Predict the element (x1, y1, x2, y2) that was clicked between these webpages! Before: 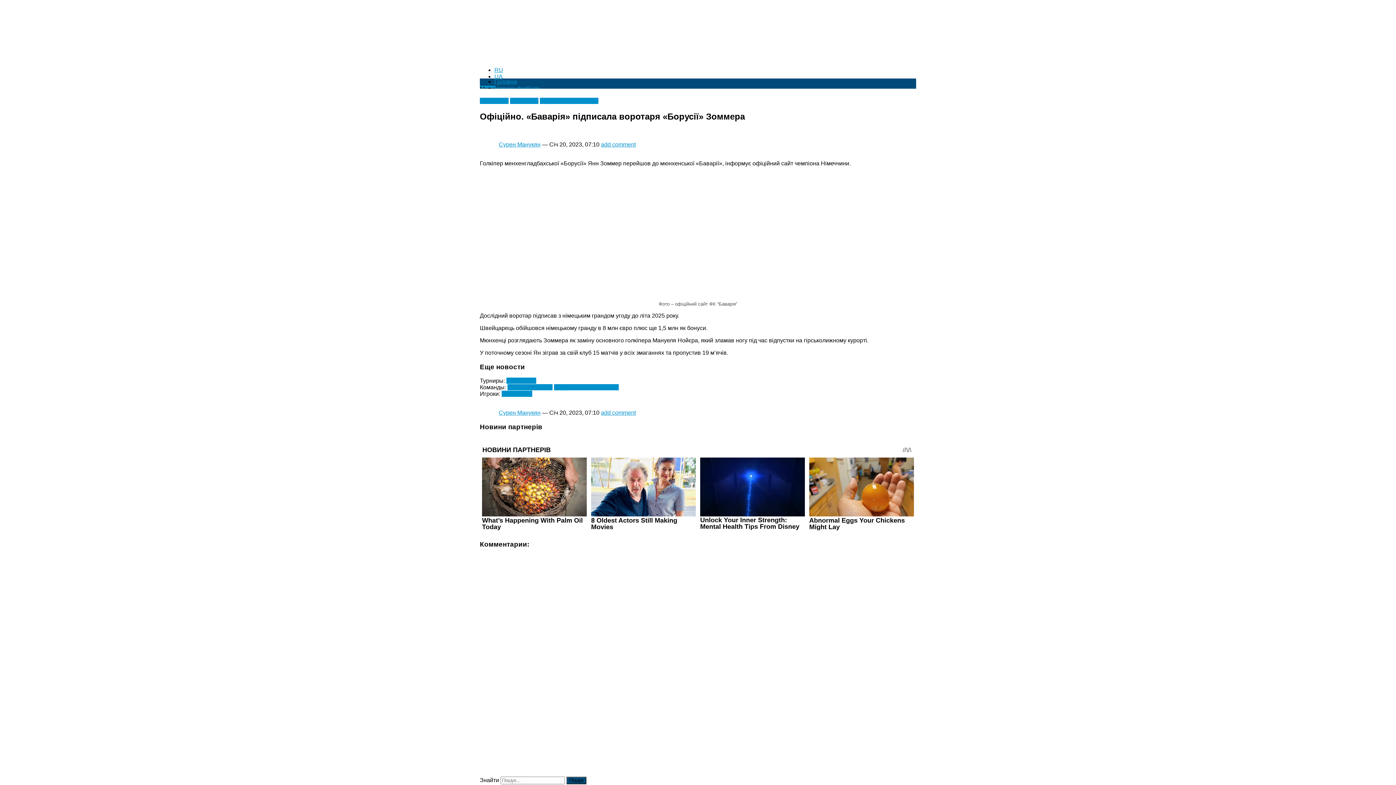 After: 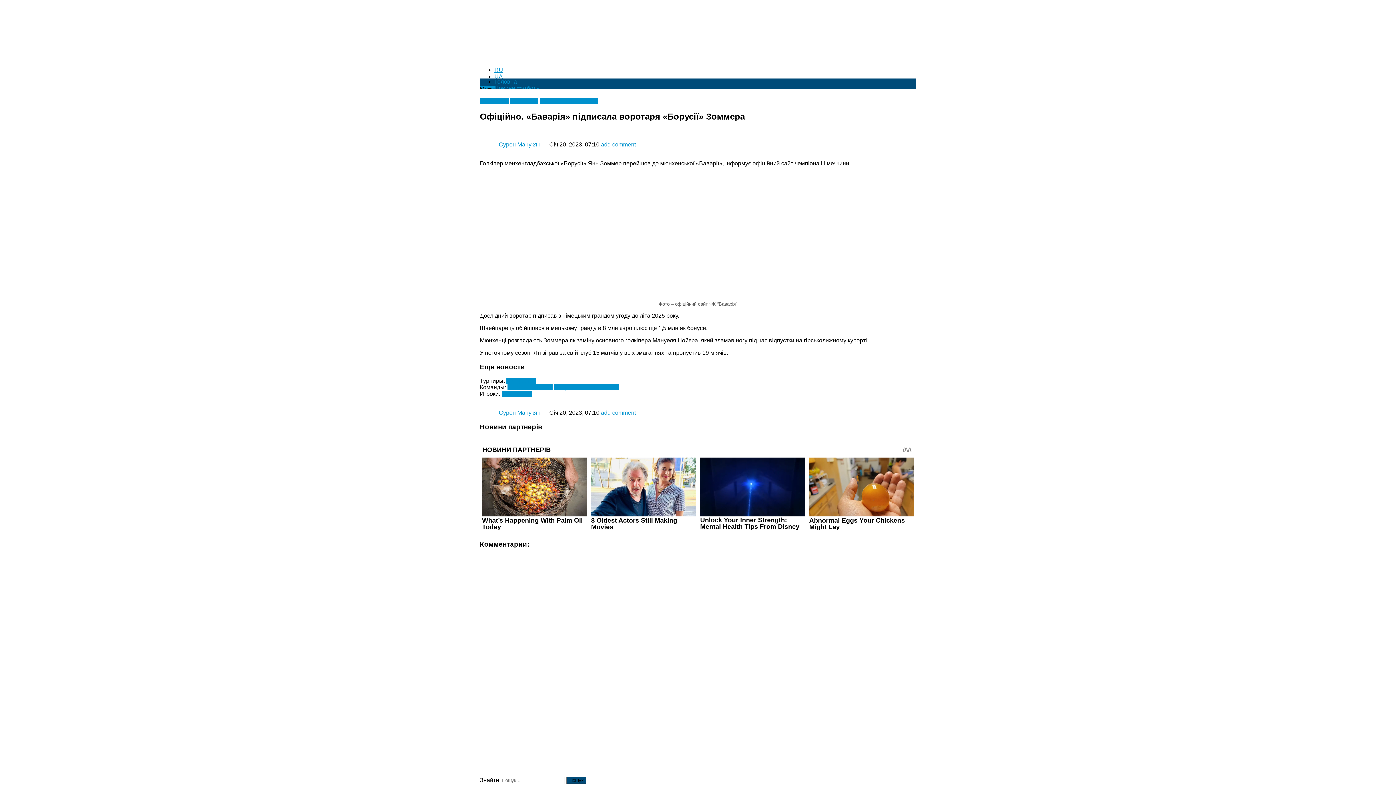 Action: bbox: (480, 54, 480, 60)